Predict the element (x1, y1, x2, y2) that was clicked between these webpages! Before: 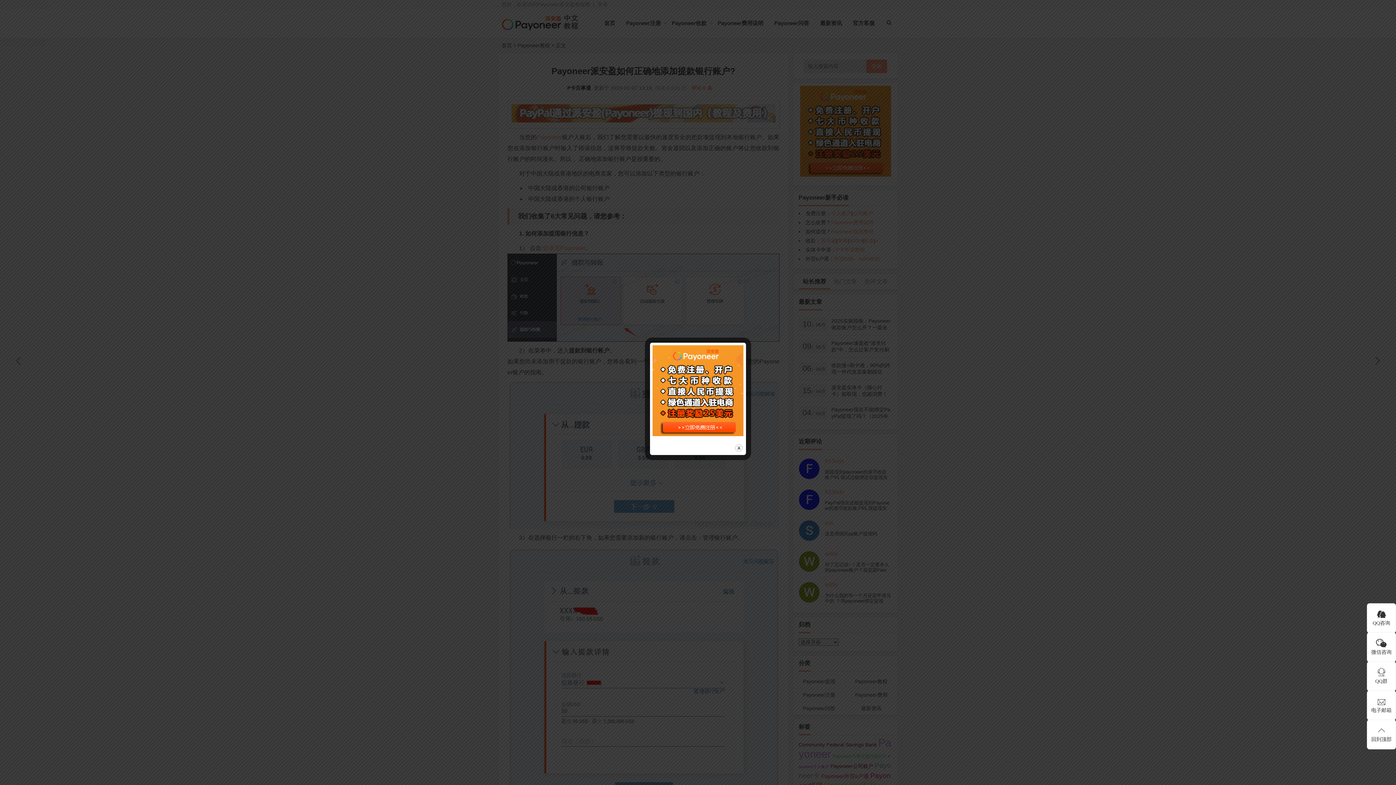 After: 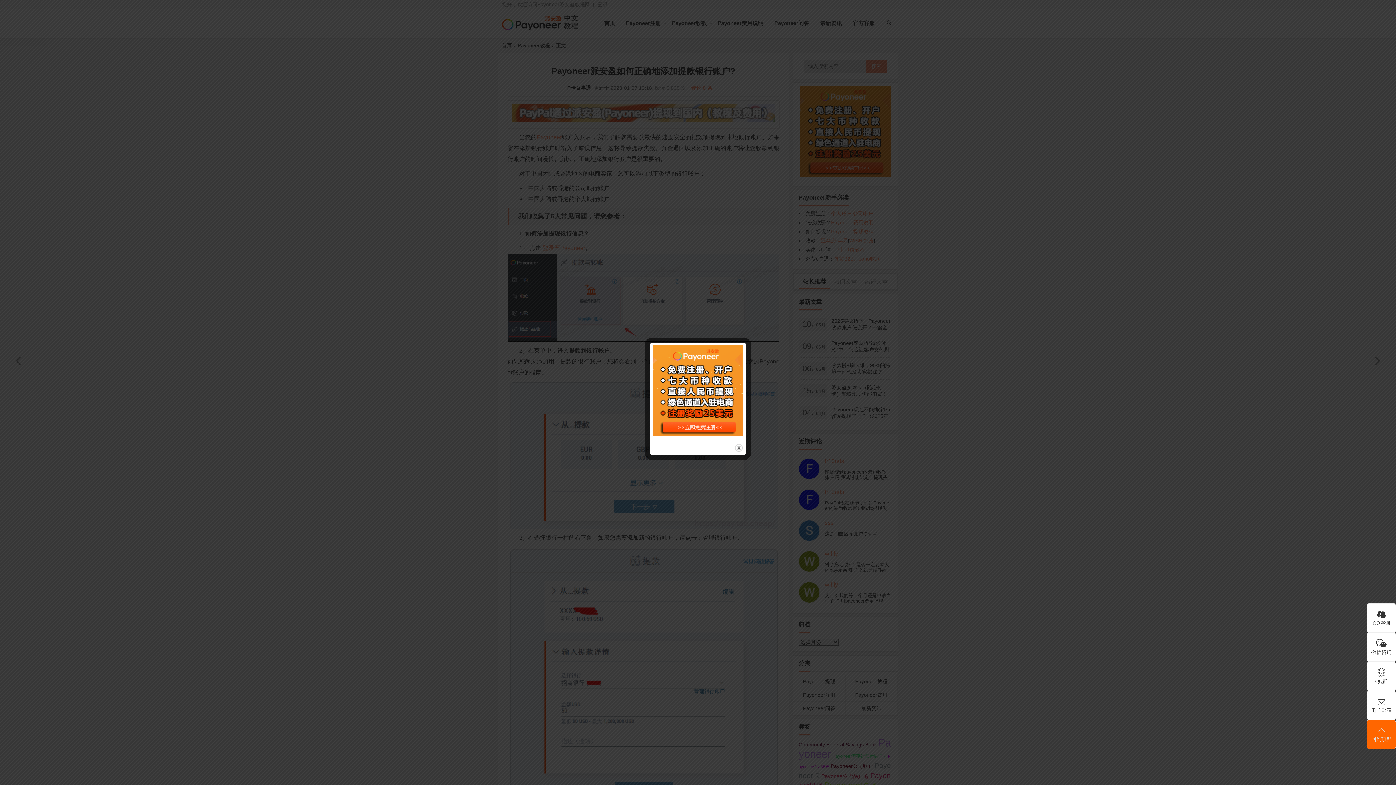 Action: bbox: (1367, 720, 1396, 749) label: 回到顶部